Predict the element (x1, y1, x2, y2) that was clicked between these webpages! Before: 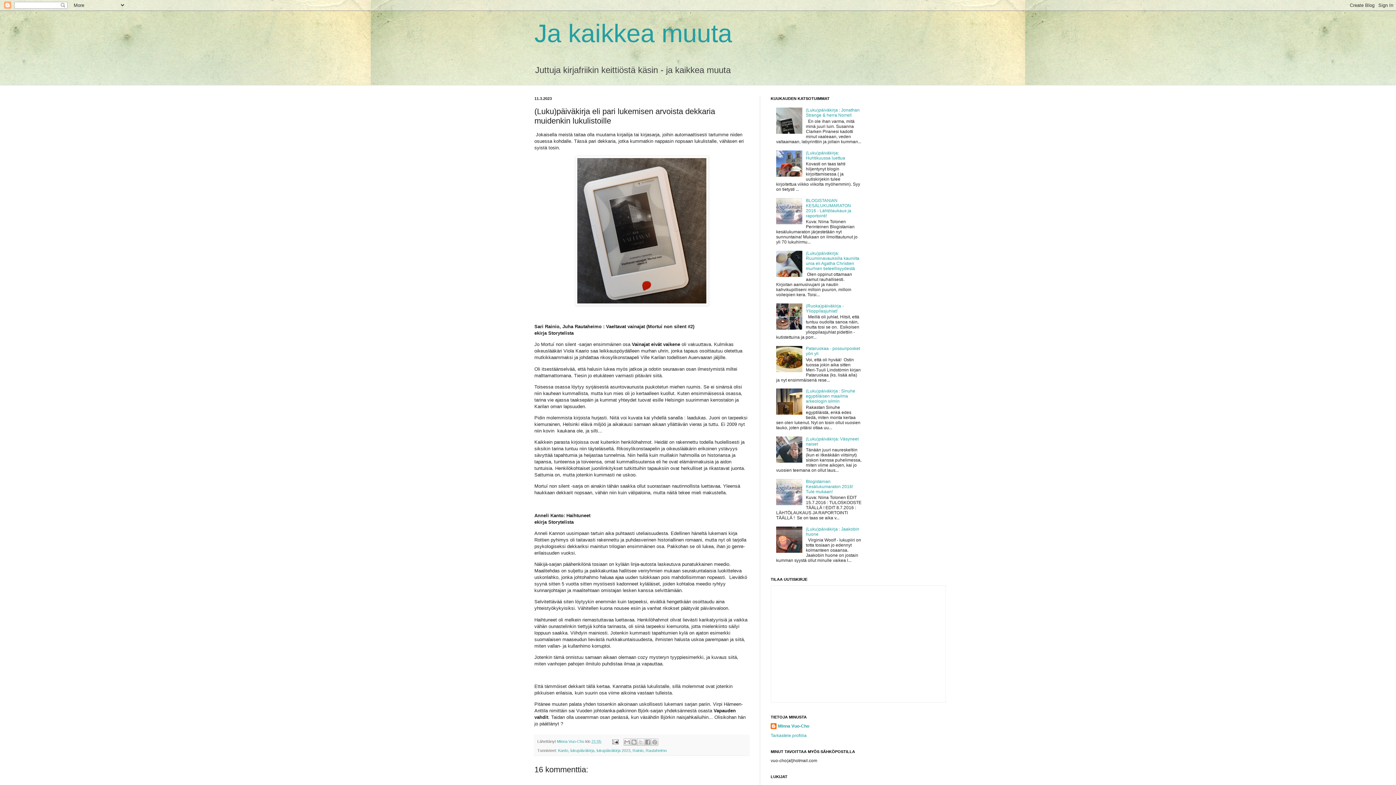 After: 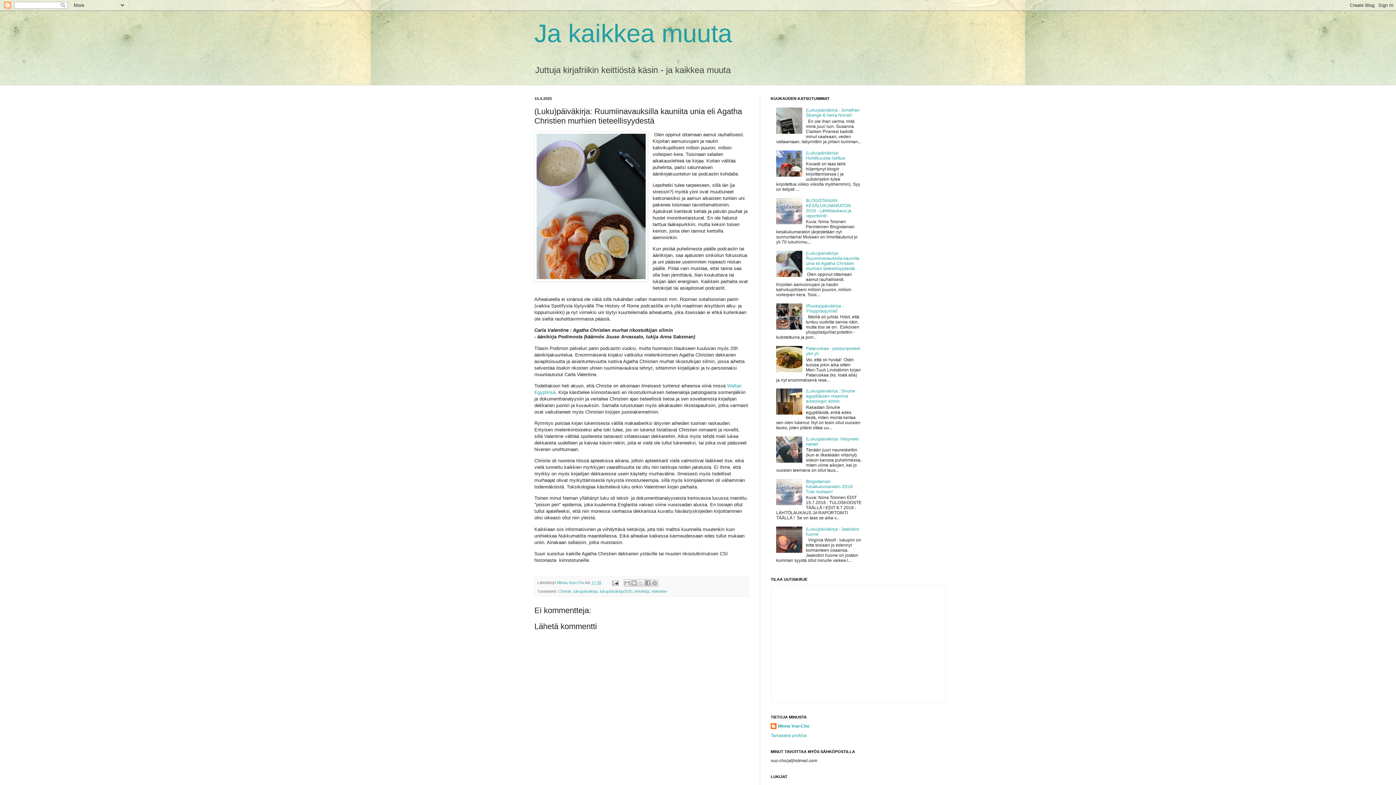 Action: bbox: (806, 250, 859, 271) label: (Luku)päiväkirja: Ruumiinavauksilla kauniita unia eli Agatha Christien murhien tieteellisyydestä